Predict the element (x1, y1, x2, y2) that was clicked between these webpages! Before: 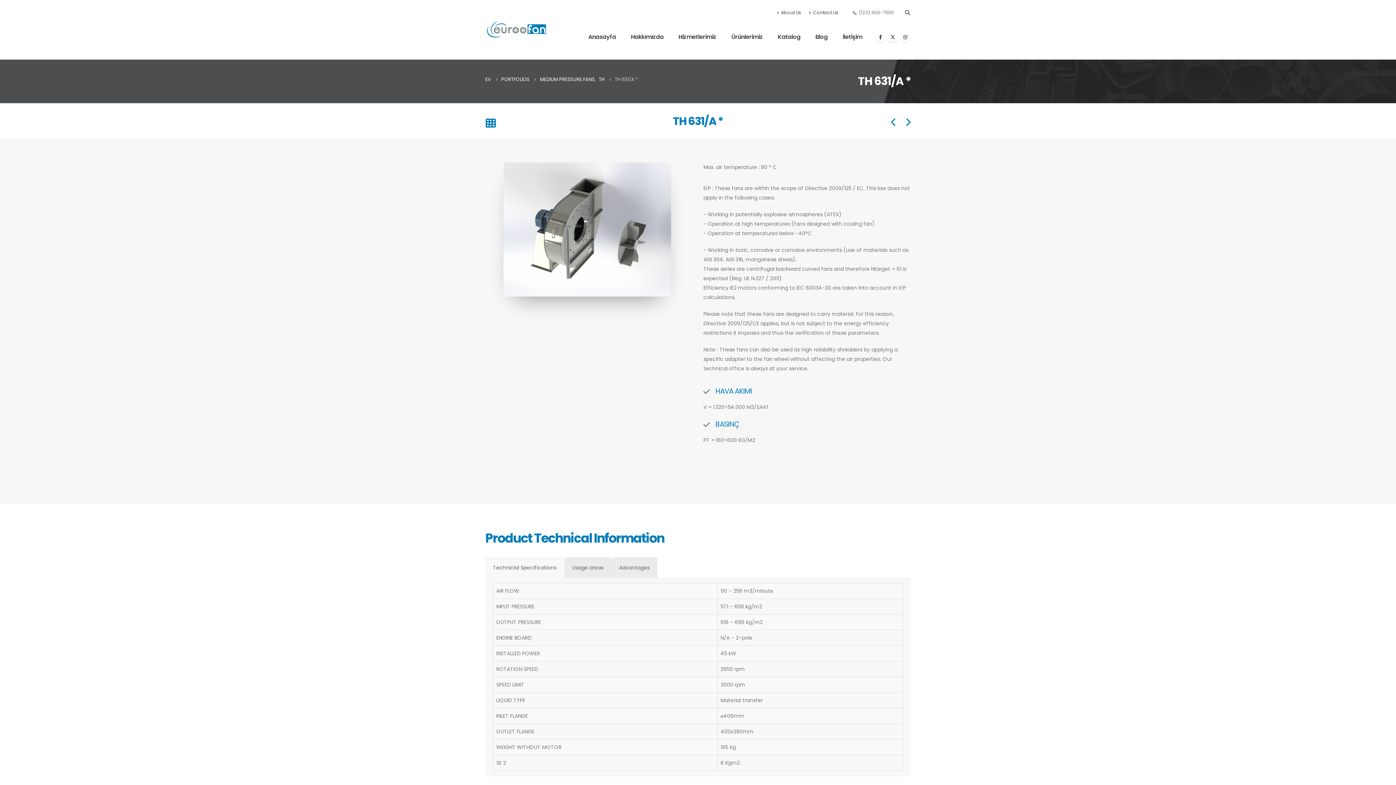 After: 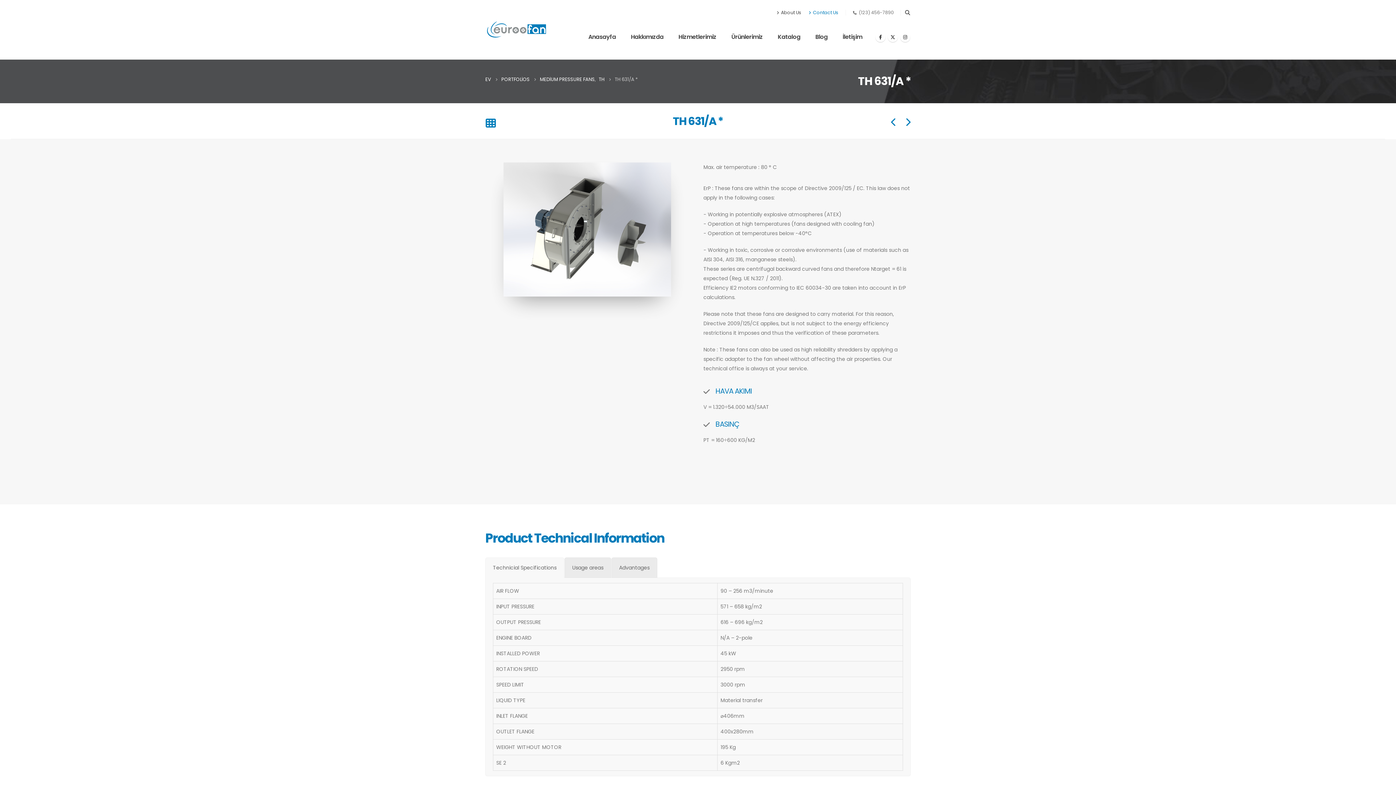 Action: label: Contact Us bbox: (805, 5, 842, 19)